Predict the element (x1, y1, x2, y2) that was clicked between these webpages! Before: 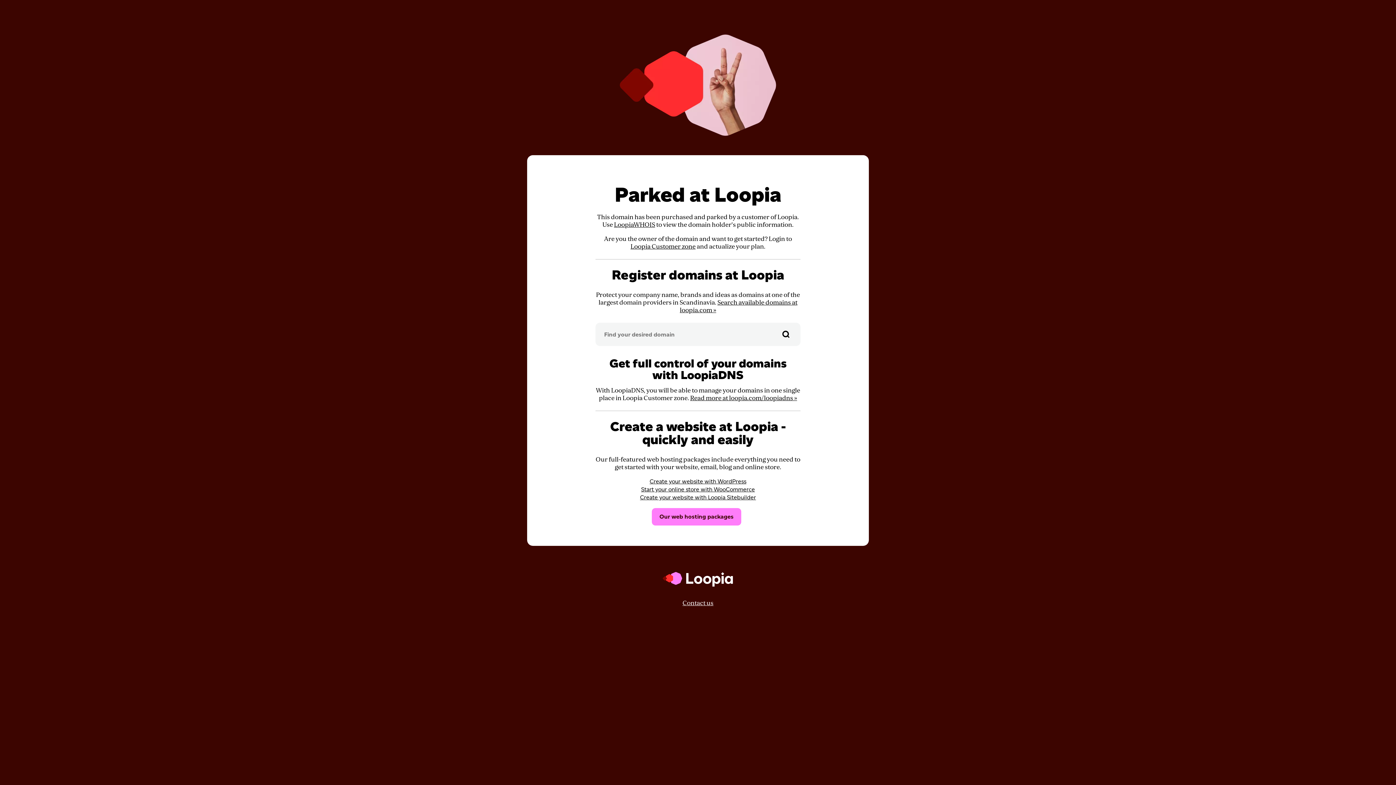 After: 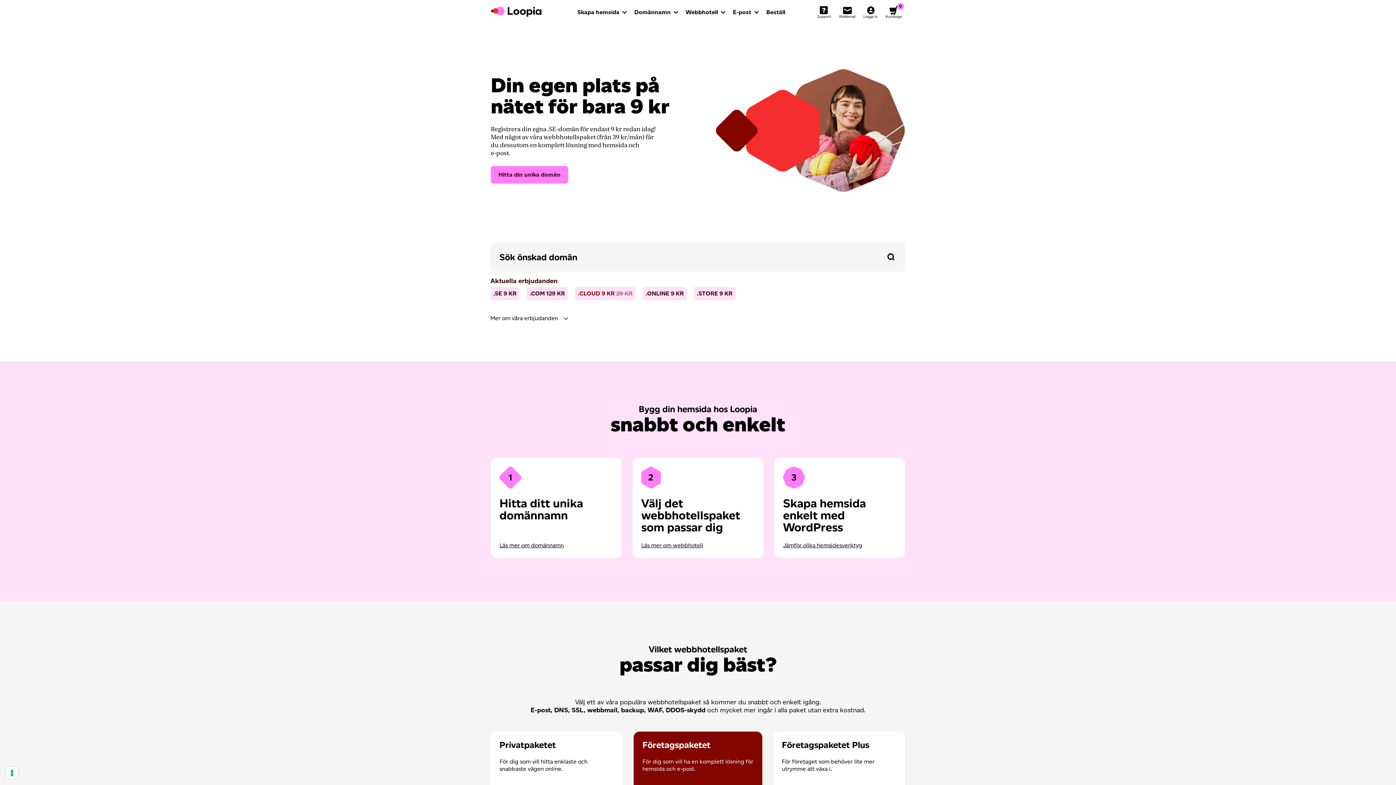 Action: bbox: (662, 593, 733, 599)